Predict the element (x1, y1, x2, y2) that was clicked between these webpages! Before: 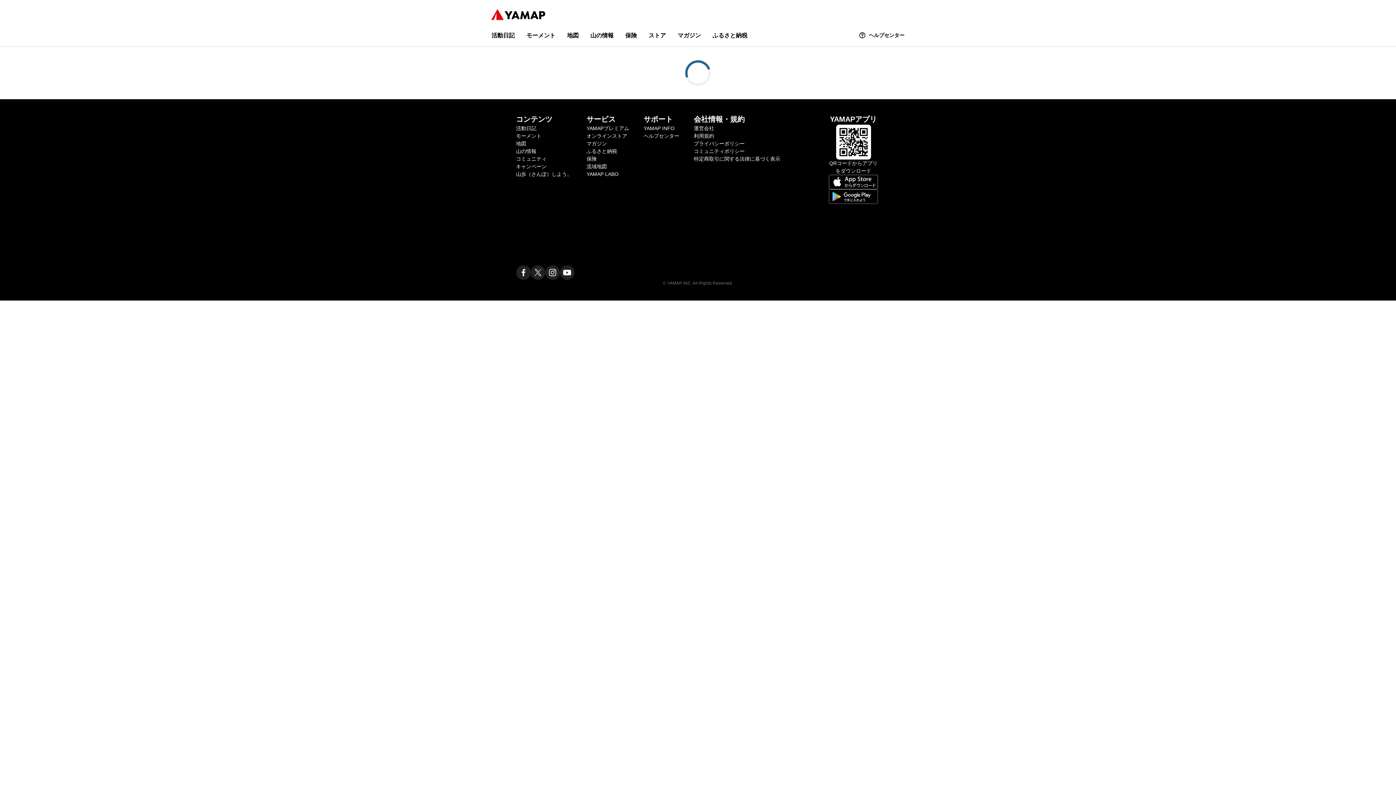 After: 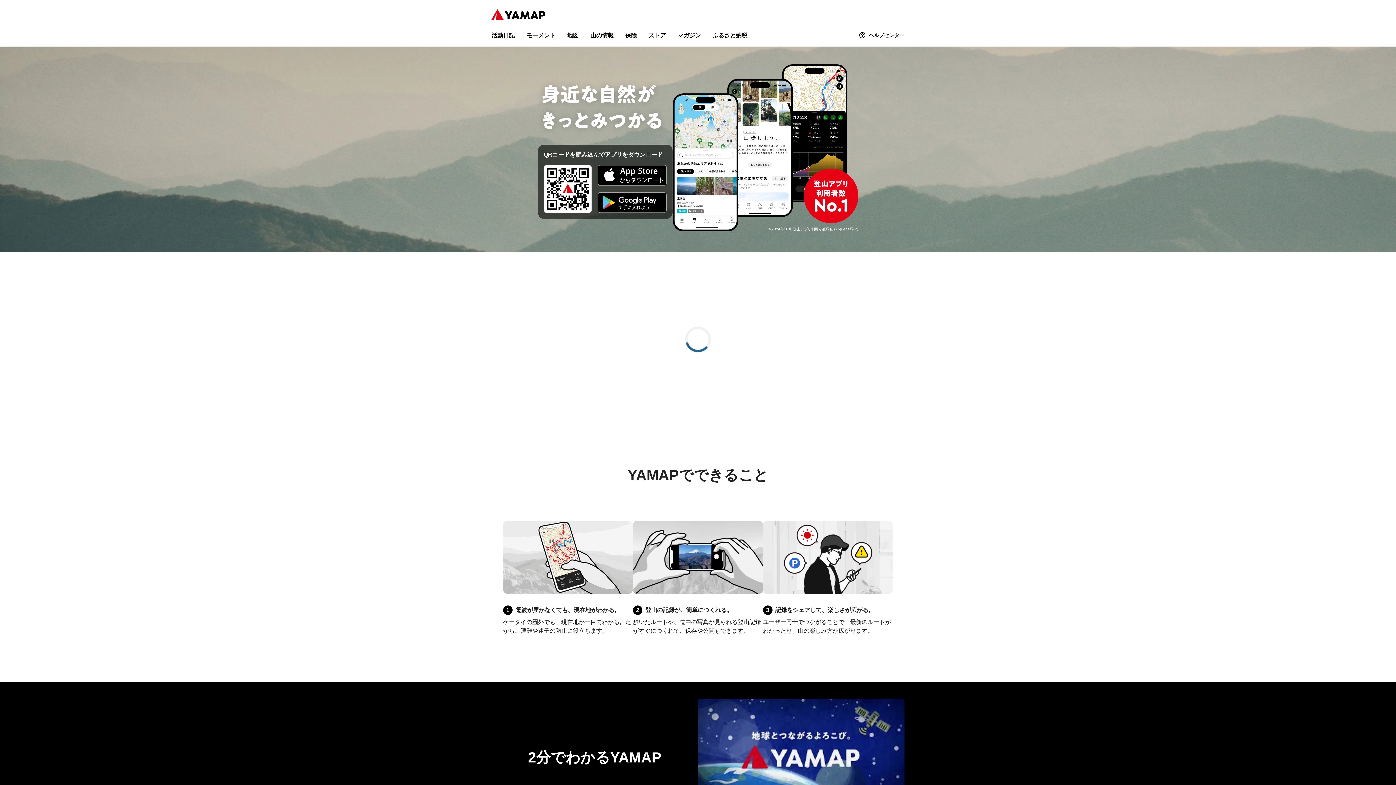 Action: bbox: (491, 9, 545, 19)